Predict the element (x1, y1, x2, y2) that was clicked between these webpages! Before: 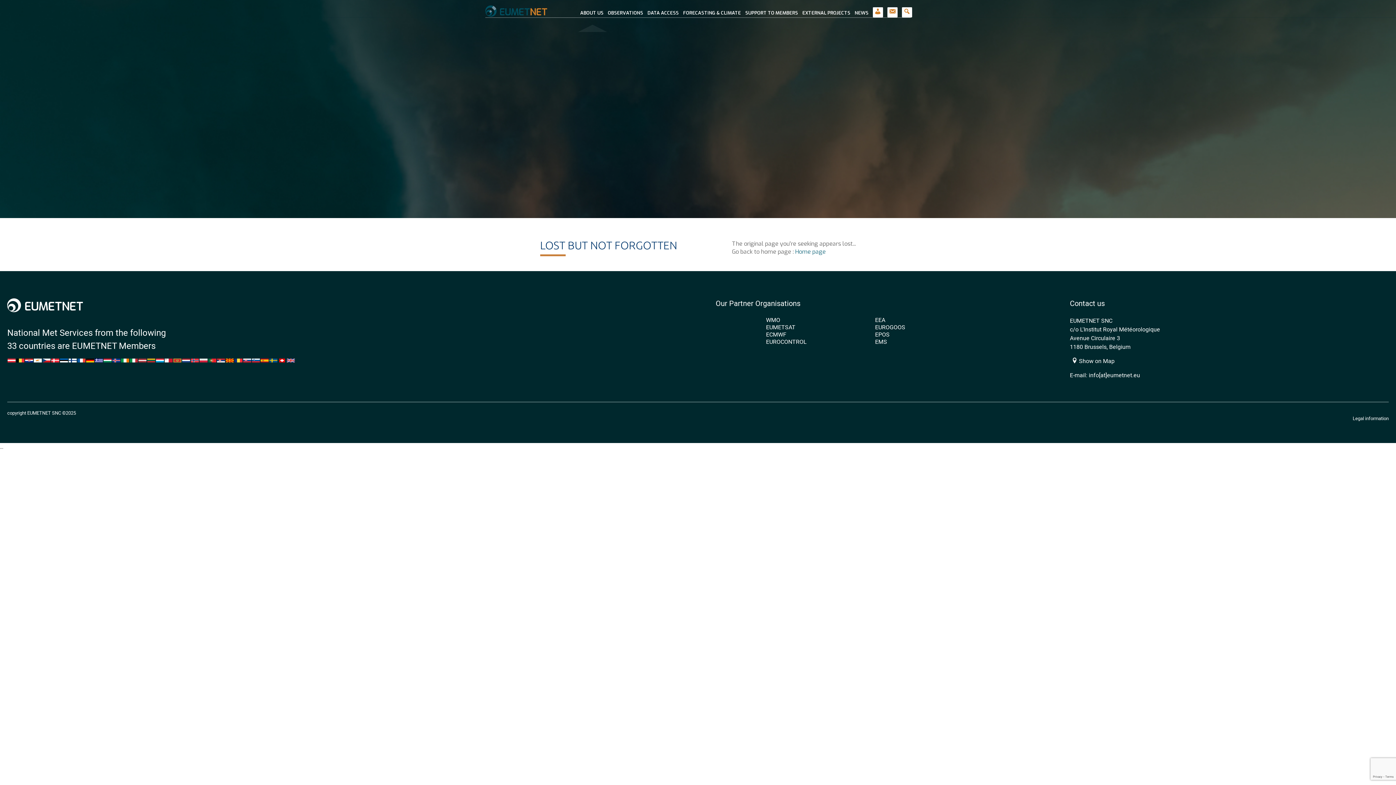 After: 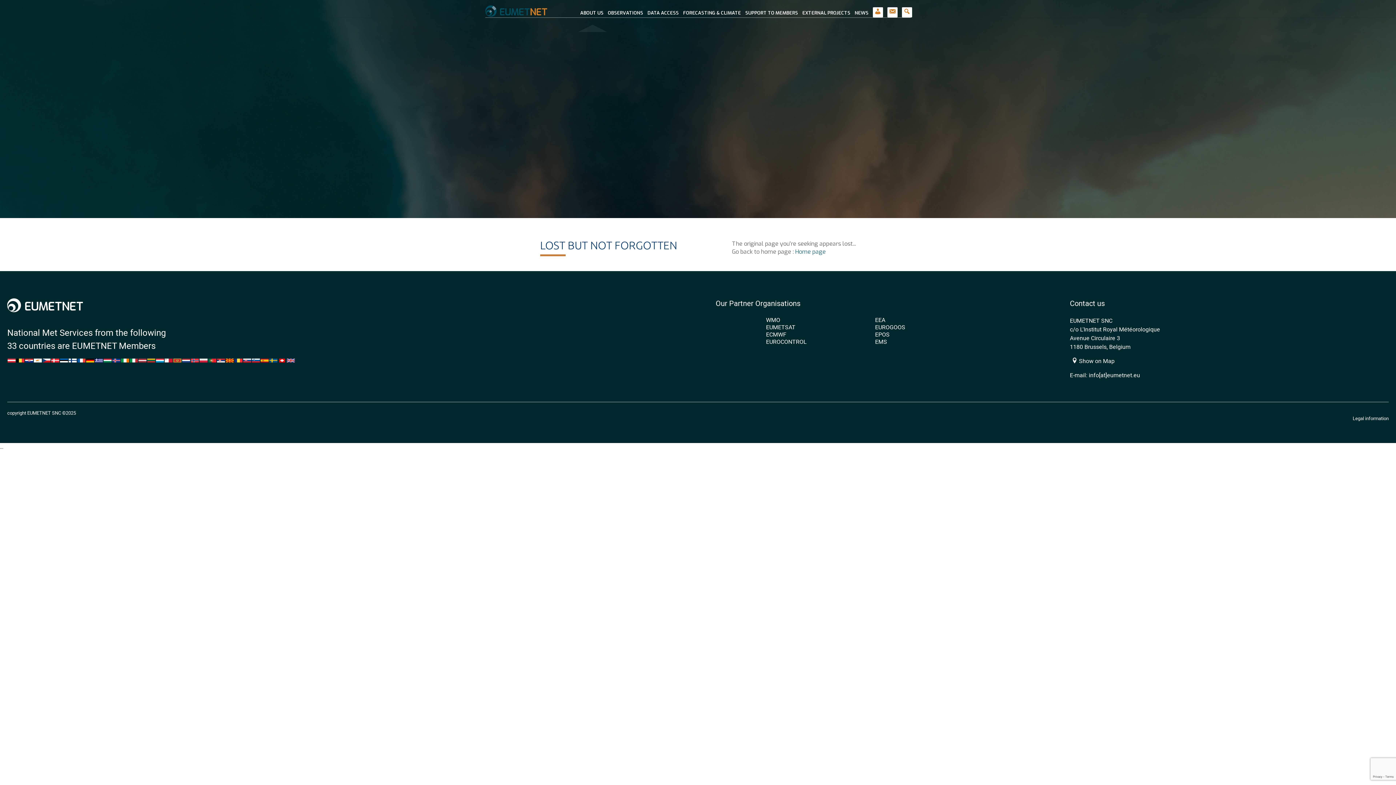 Action: bbox: (216, 356, 225, 364)